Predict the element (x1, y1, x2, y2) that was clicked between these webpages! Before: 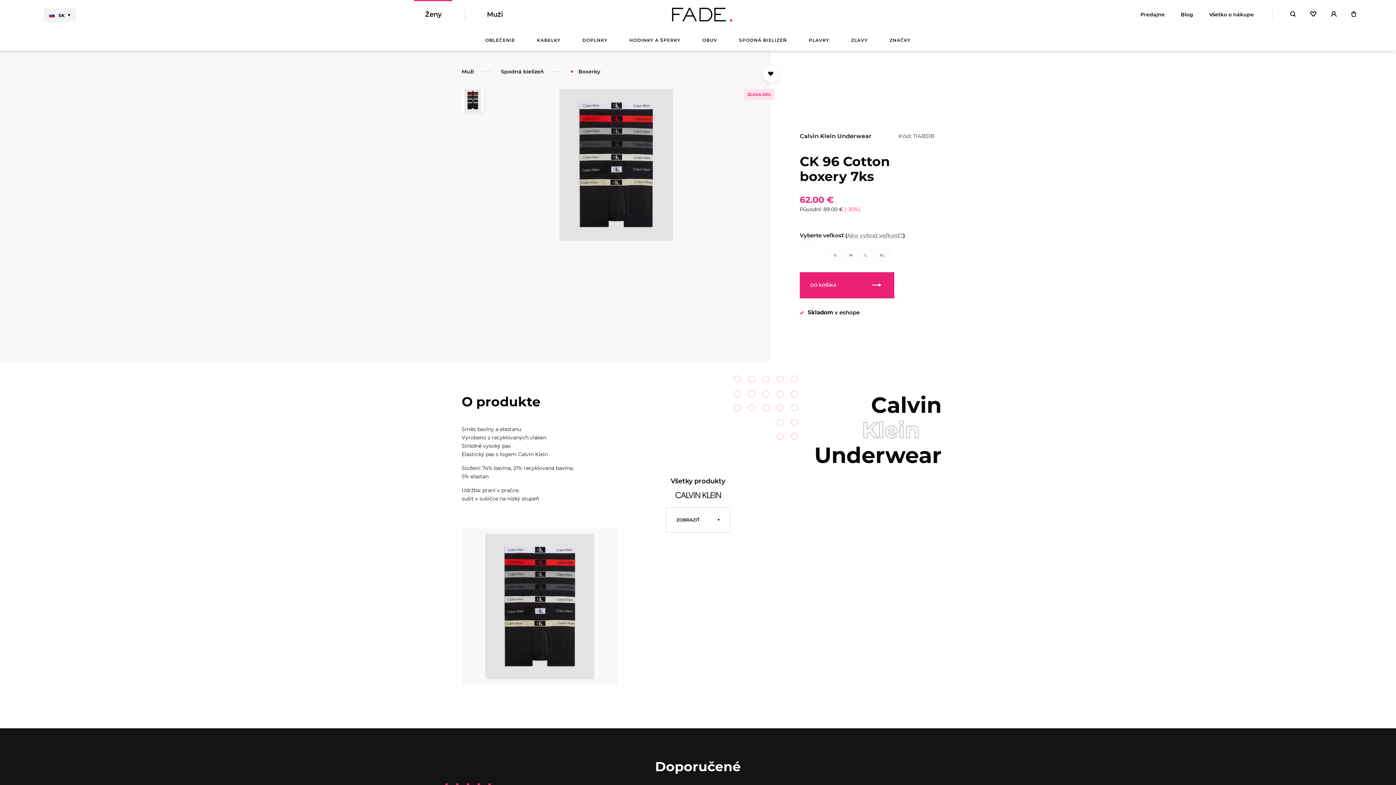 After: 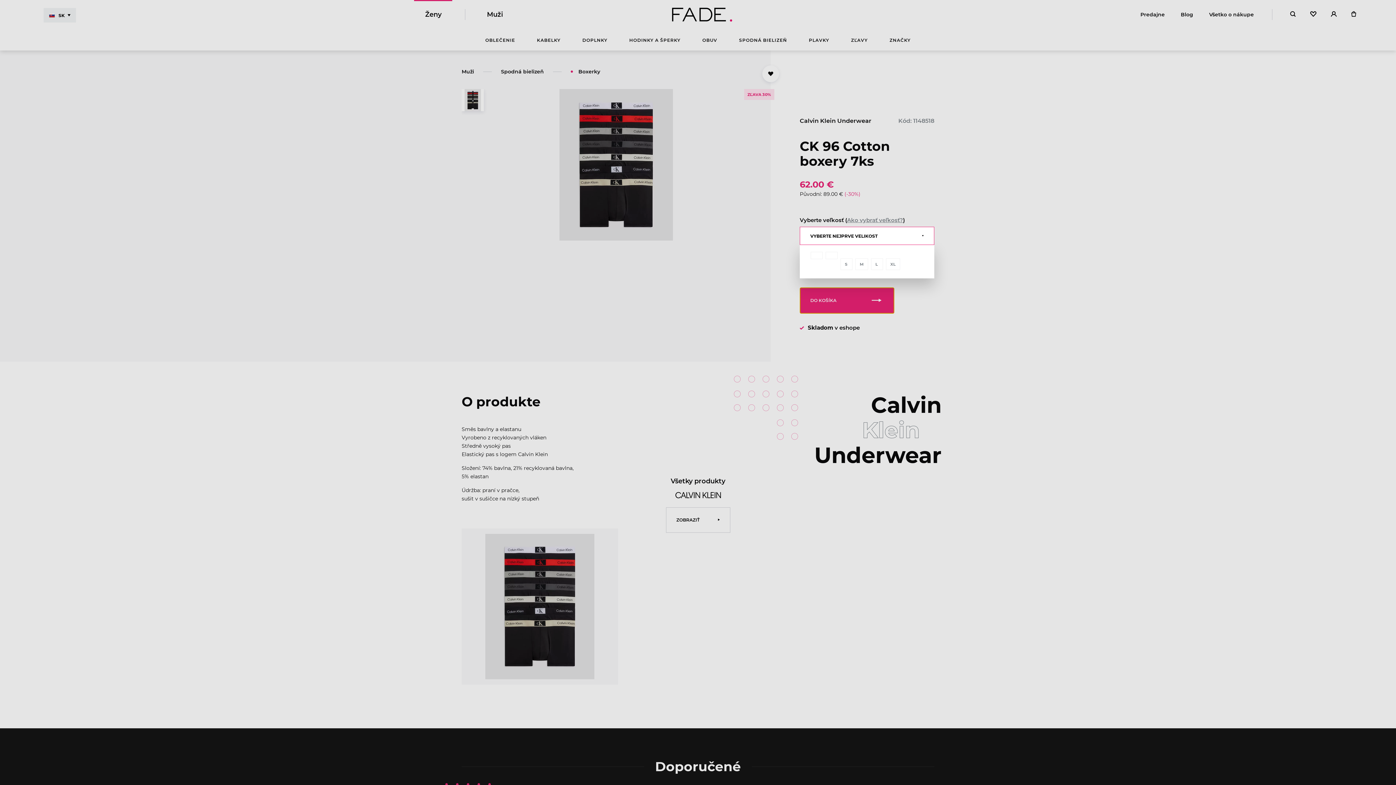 Action: label: DO KOŠÍKA bbox: (800, 272, 894, 298)